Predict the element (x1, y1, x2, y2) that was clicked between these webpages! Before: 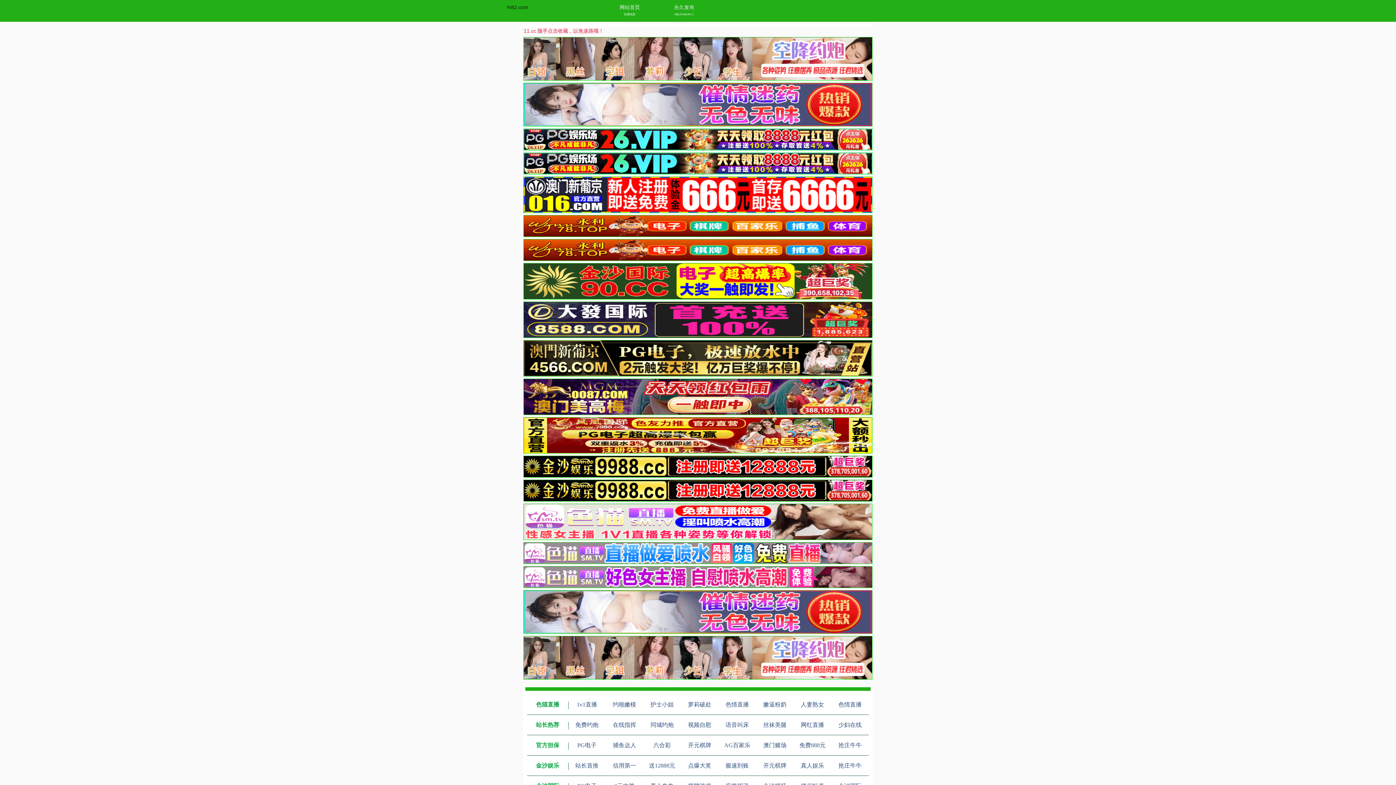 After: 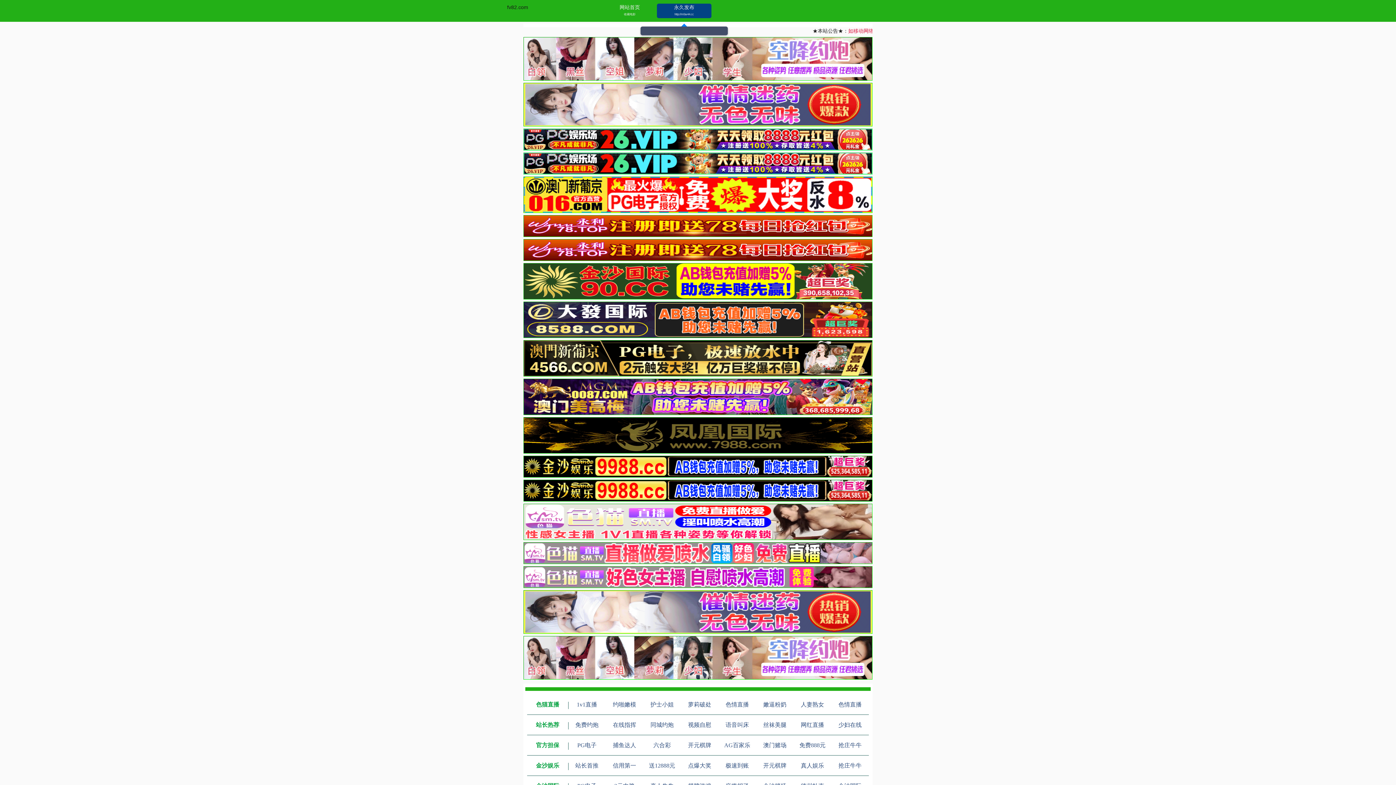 Action: bbox: (660, 3, 707, 10) label: 永久发布